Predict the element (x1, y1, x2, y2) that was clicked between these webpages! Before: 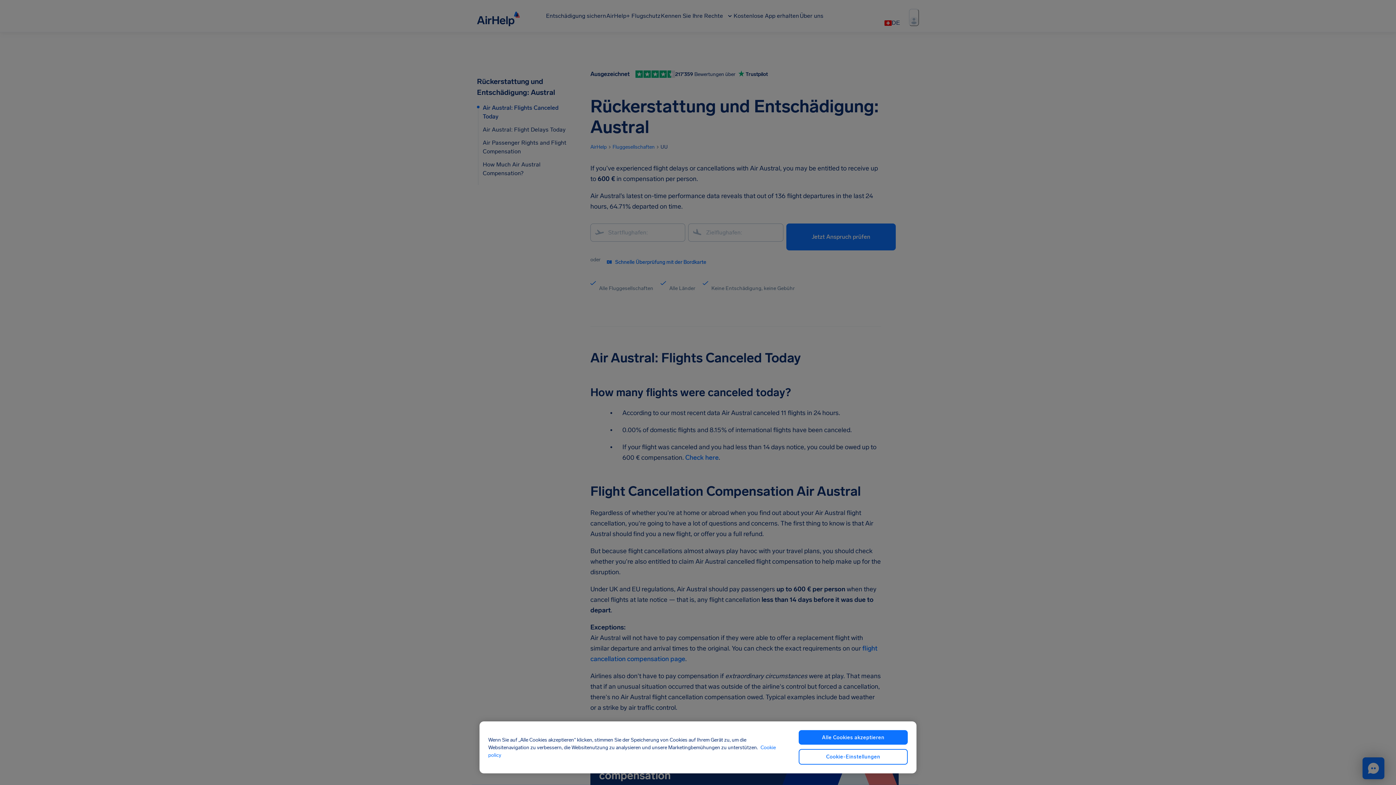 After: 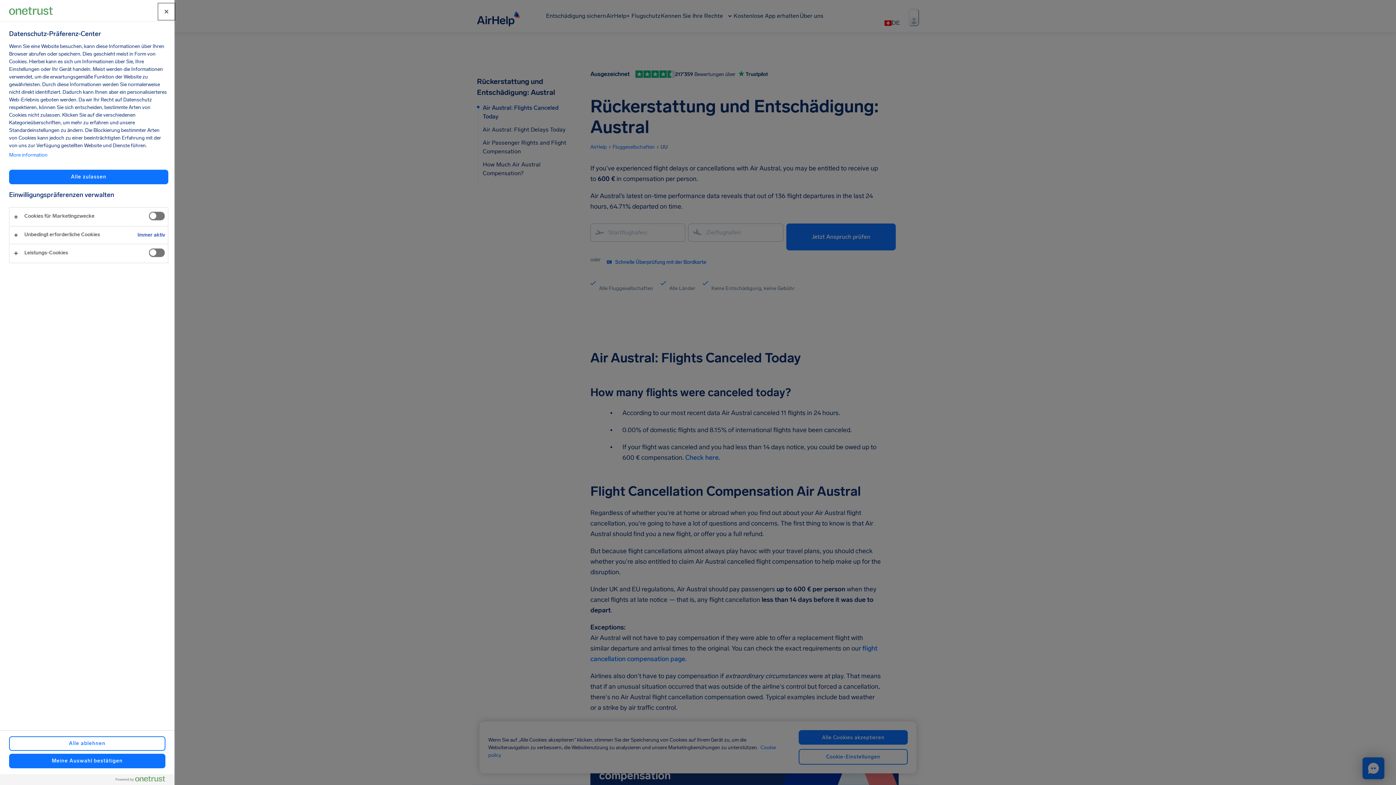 Action: bbox: (798, 749, 908, 765) label: Cookie-Einstellungen